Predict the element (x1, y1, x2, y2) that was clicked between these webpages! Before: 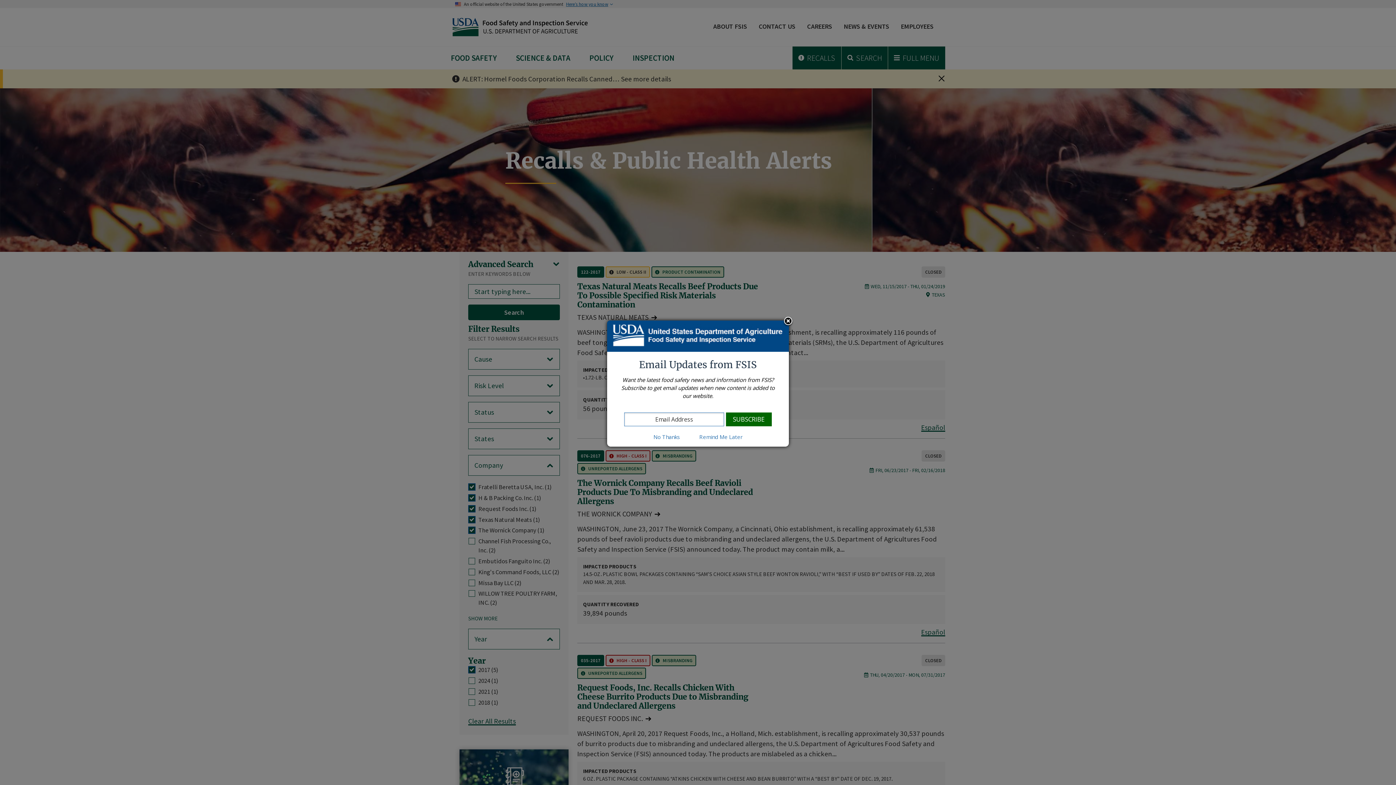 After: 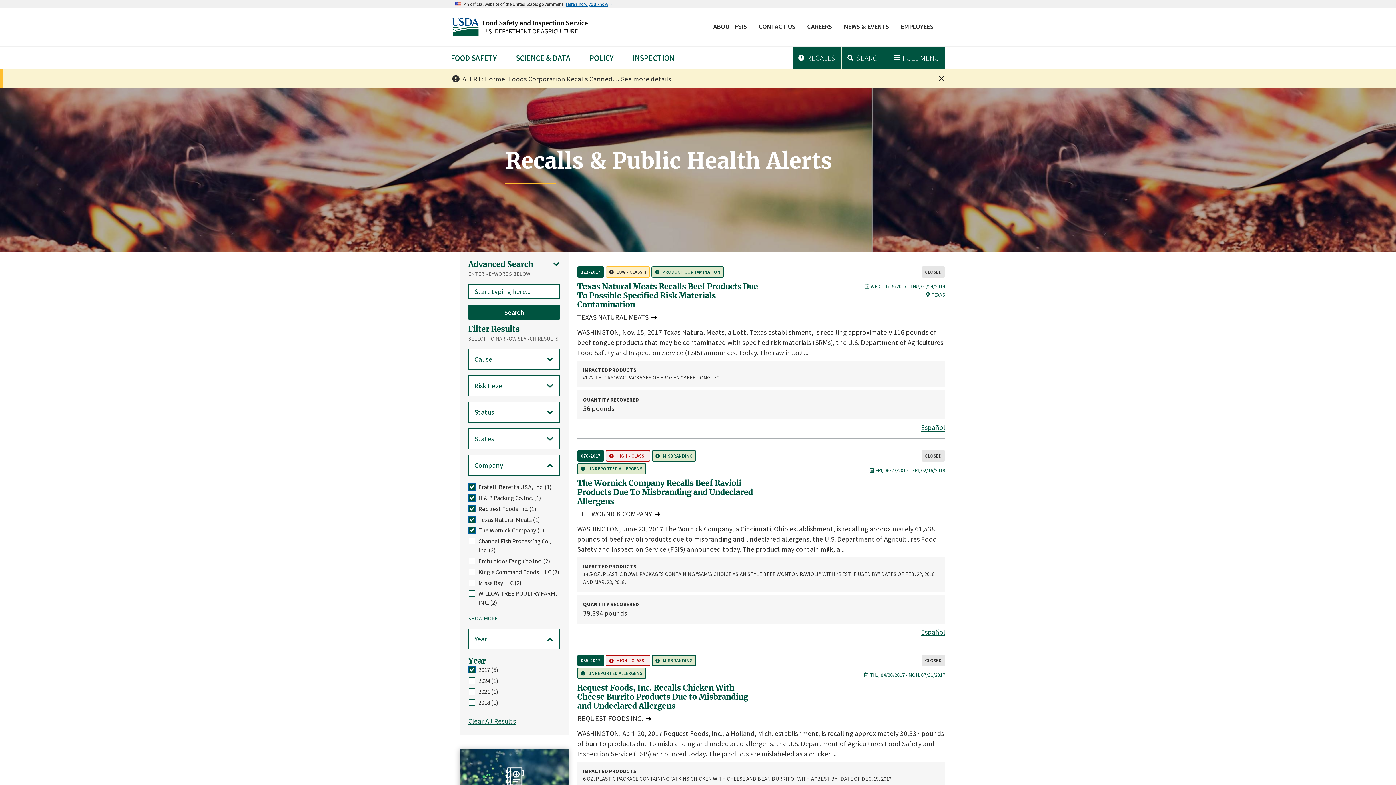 Action: label: No Thanks bbox: (644, 433, 689, 440)